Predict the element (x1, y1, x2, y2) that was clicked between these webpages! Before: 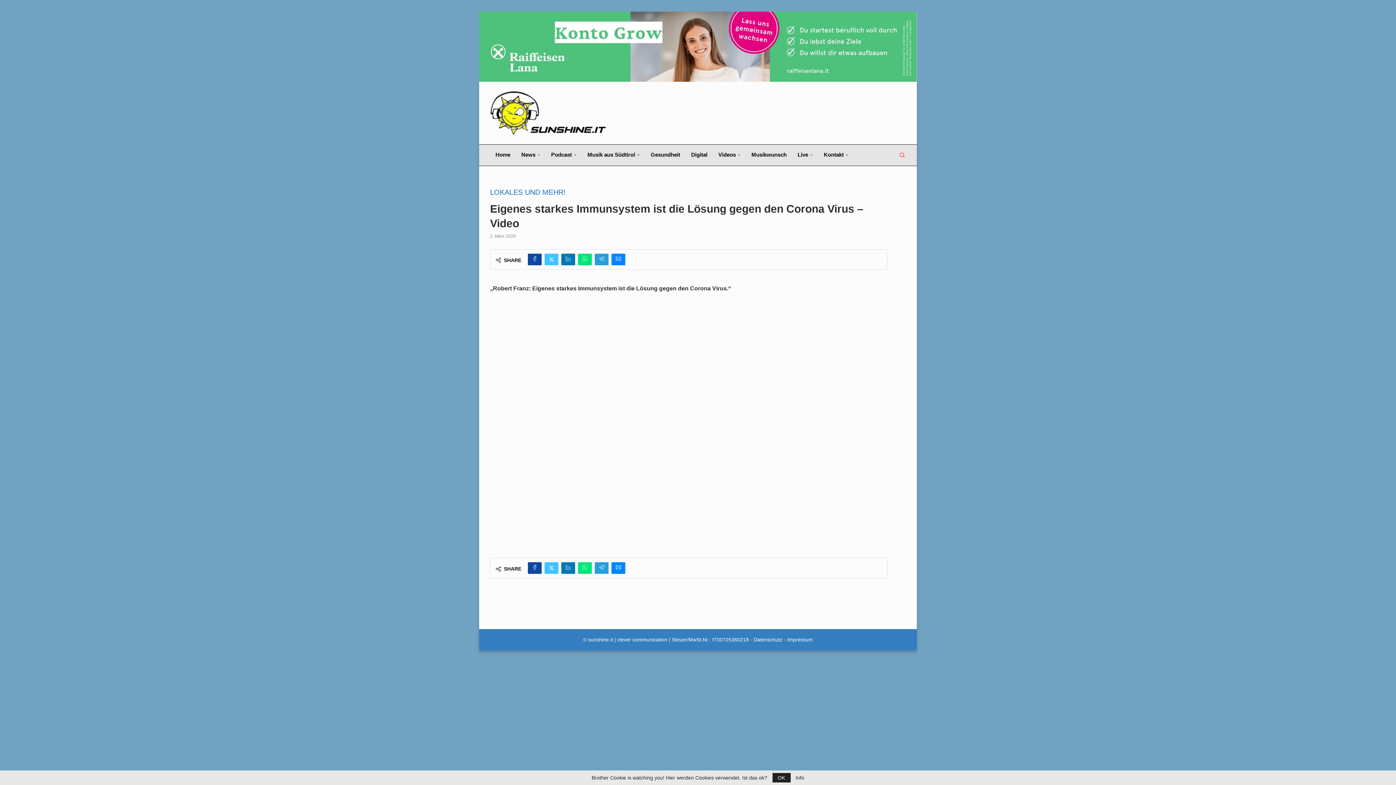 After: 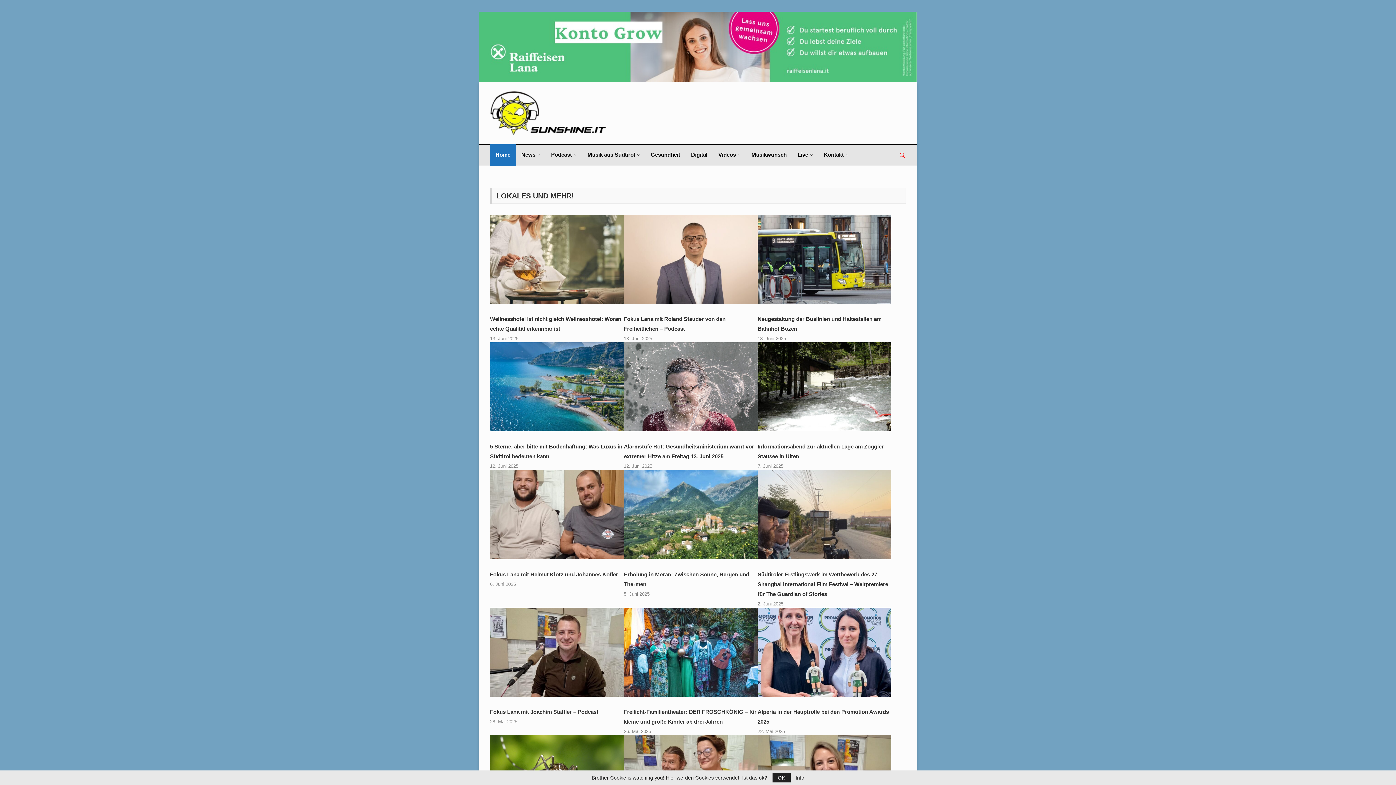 Action: bbox: (490, 91, 606, 134)